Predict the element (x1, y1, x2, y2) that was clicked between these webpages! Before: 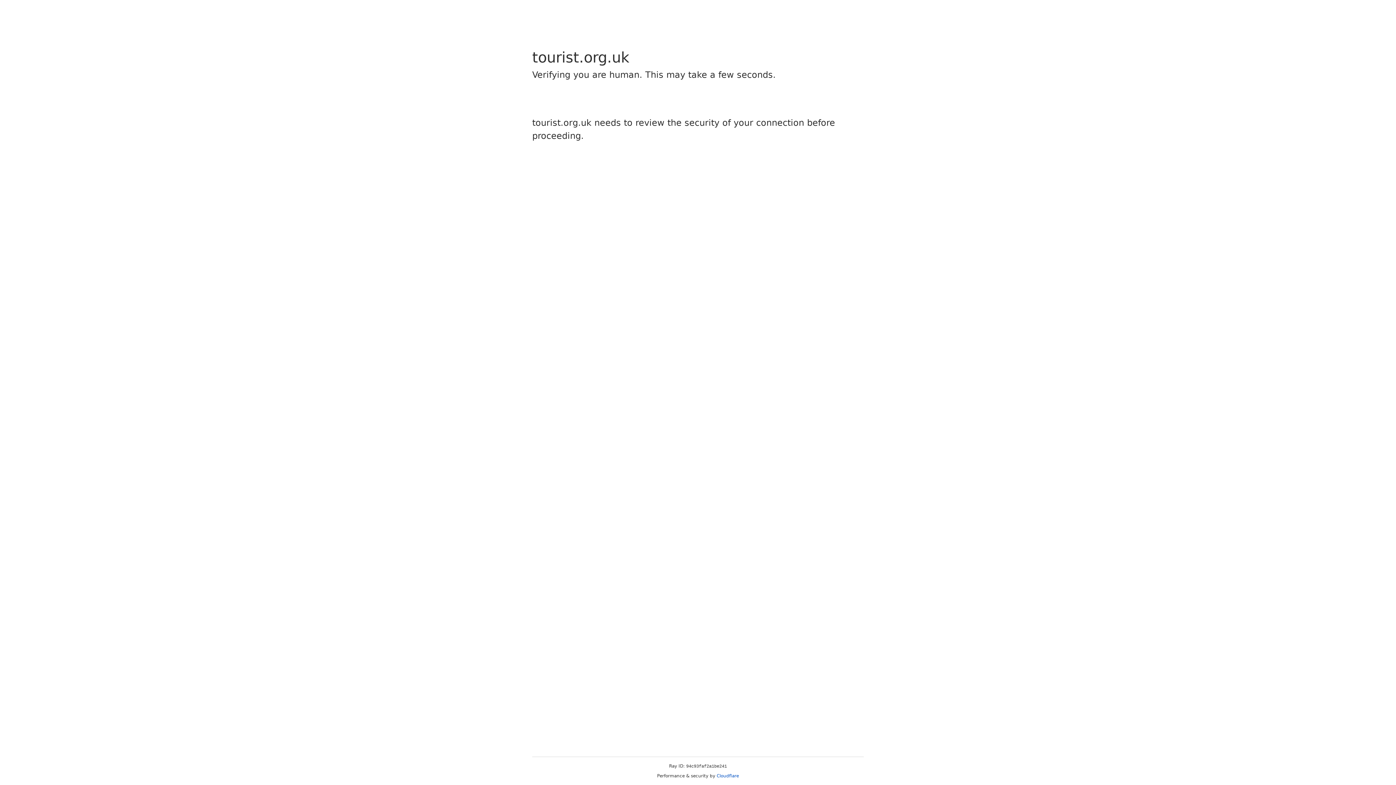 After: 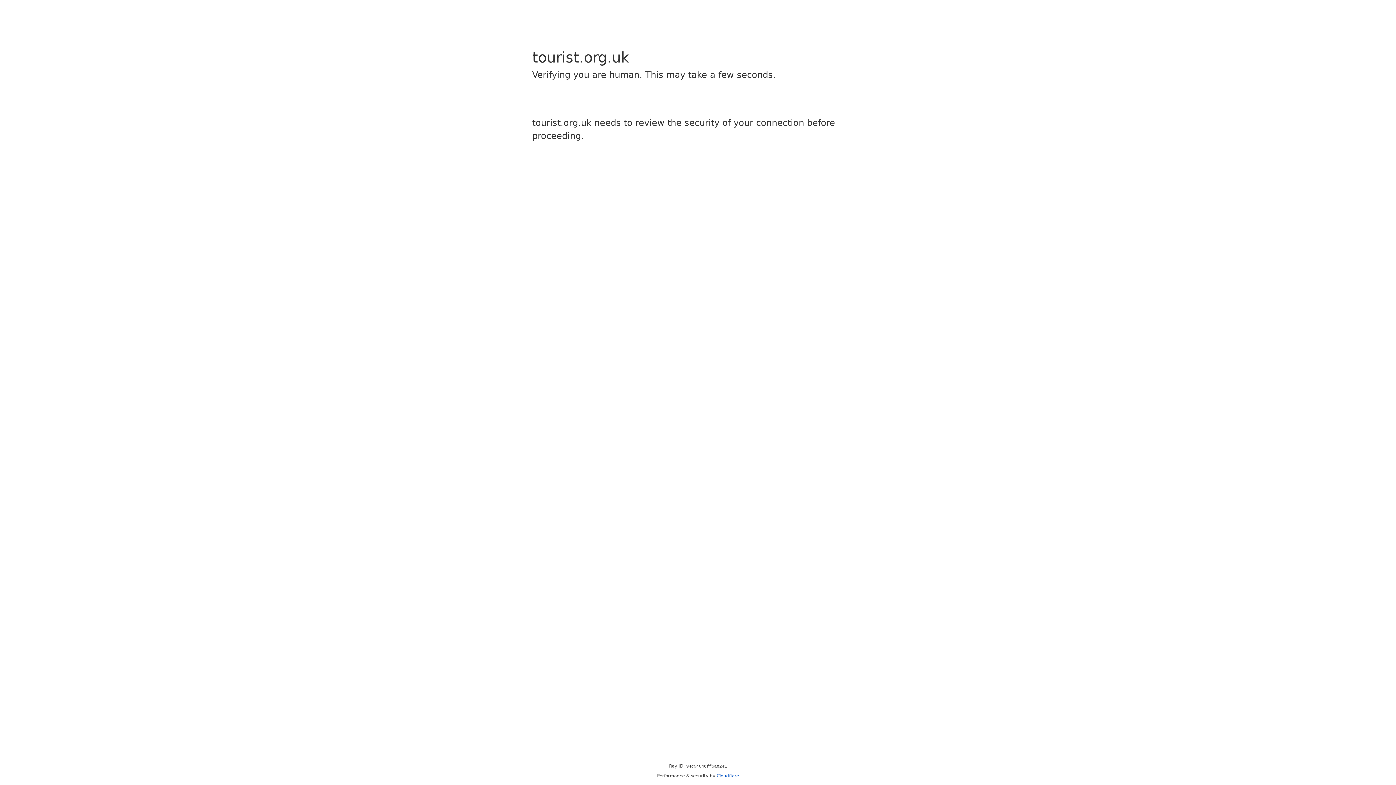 Action: label: Cloudflare bbox: (716, 773, 739, 778)